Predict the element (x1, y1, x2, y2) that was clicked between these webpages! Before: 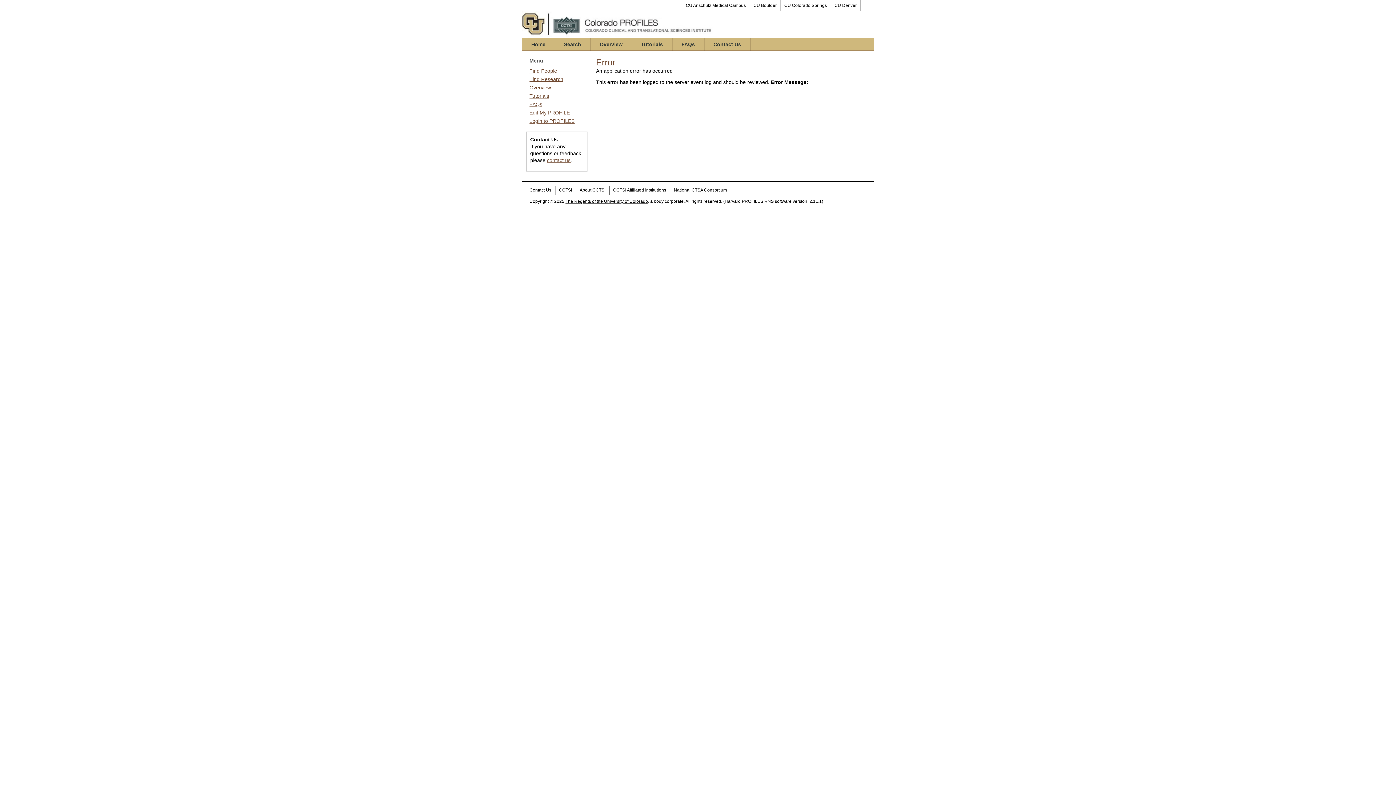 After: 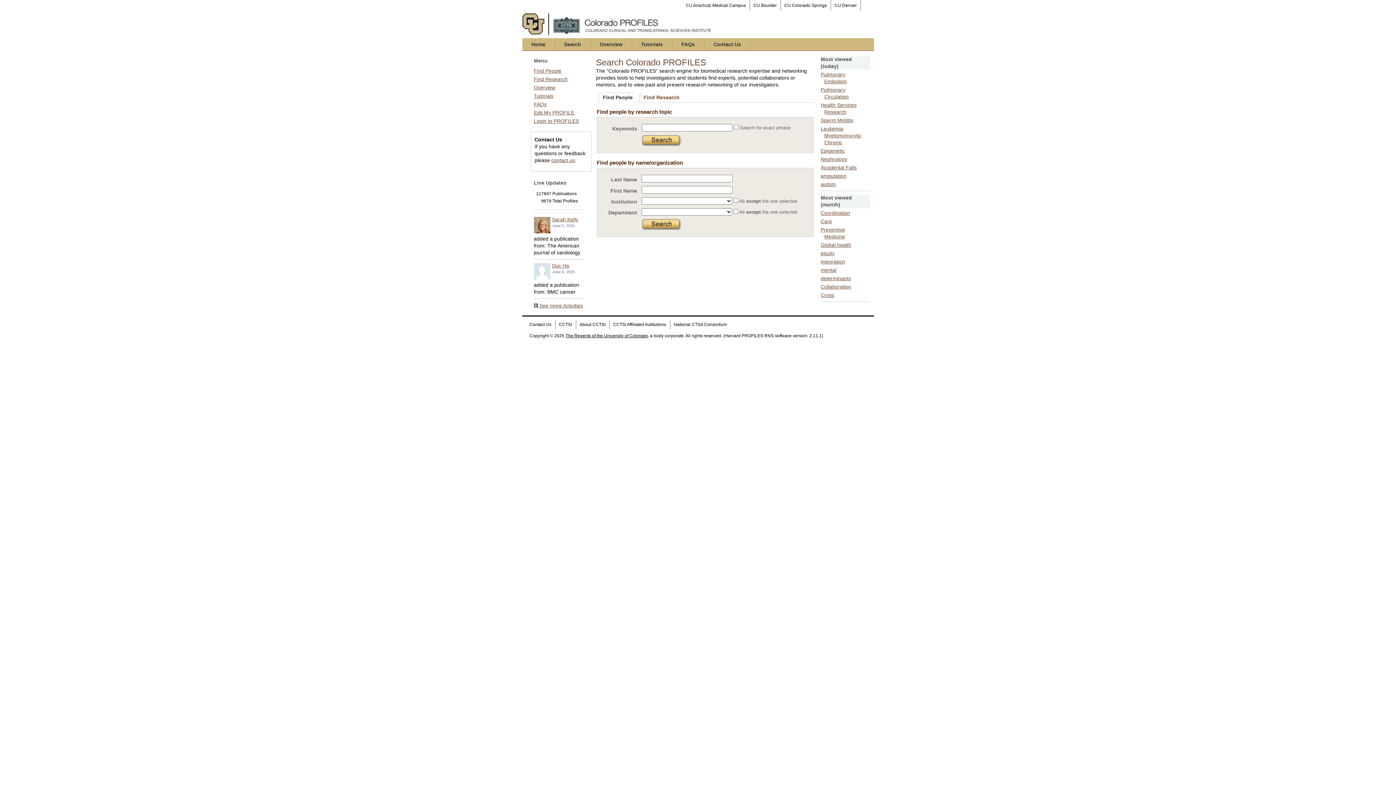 Action: bbox: (555, 38, 590, 50) label: Search